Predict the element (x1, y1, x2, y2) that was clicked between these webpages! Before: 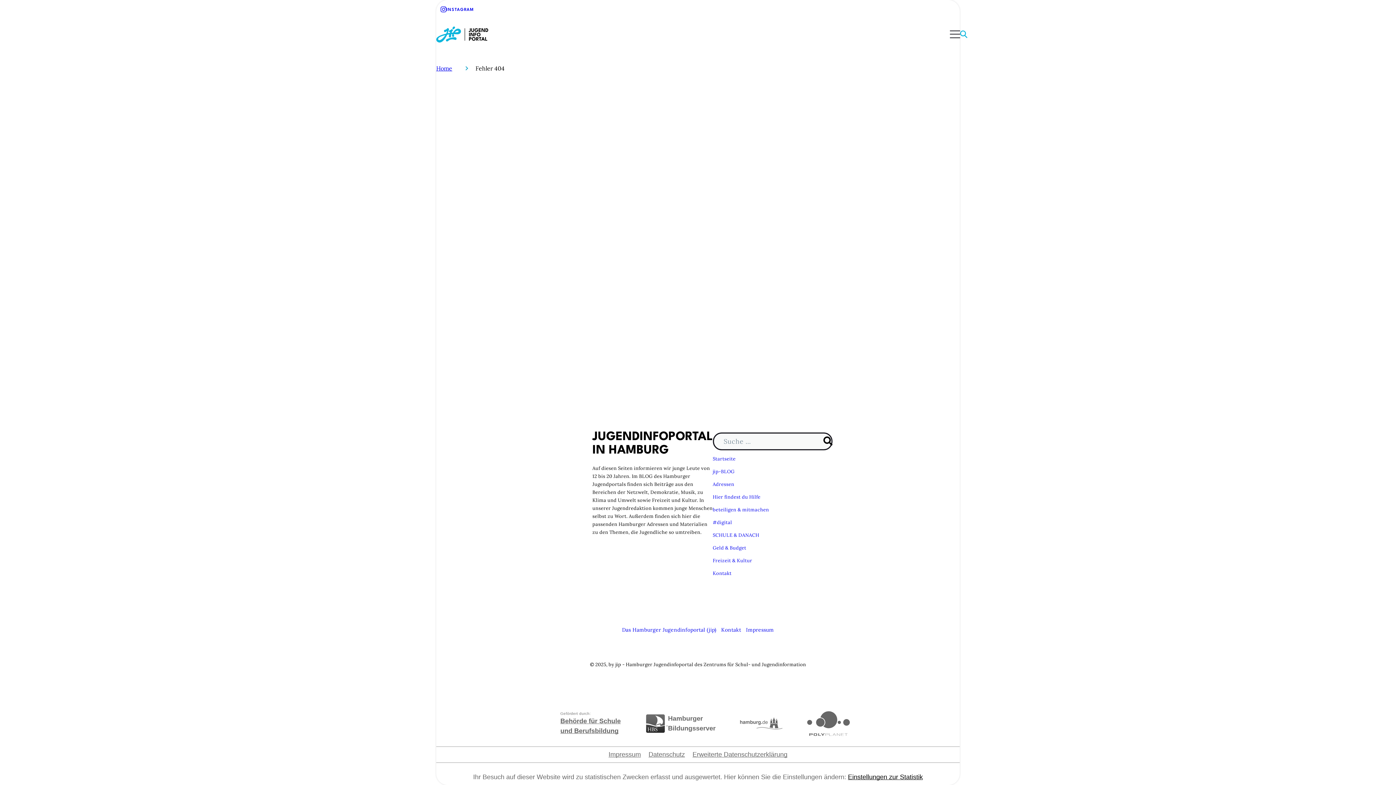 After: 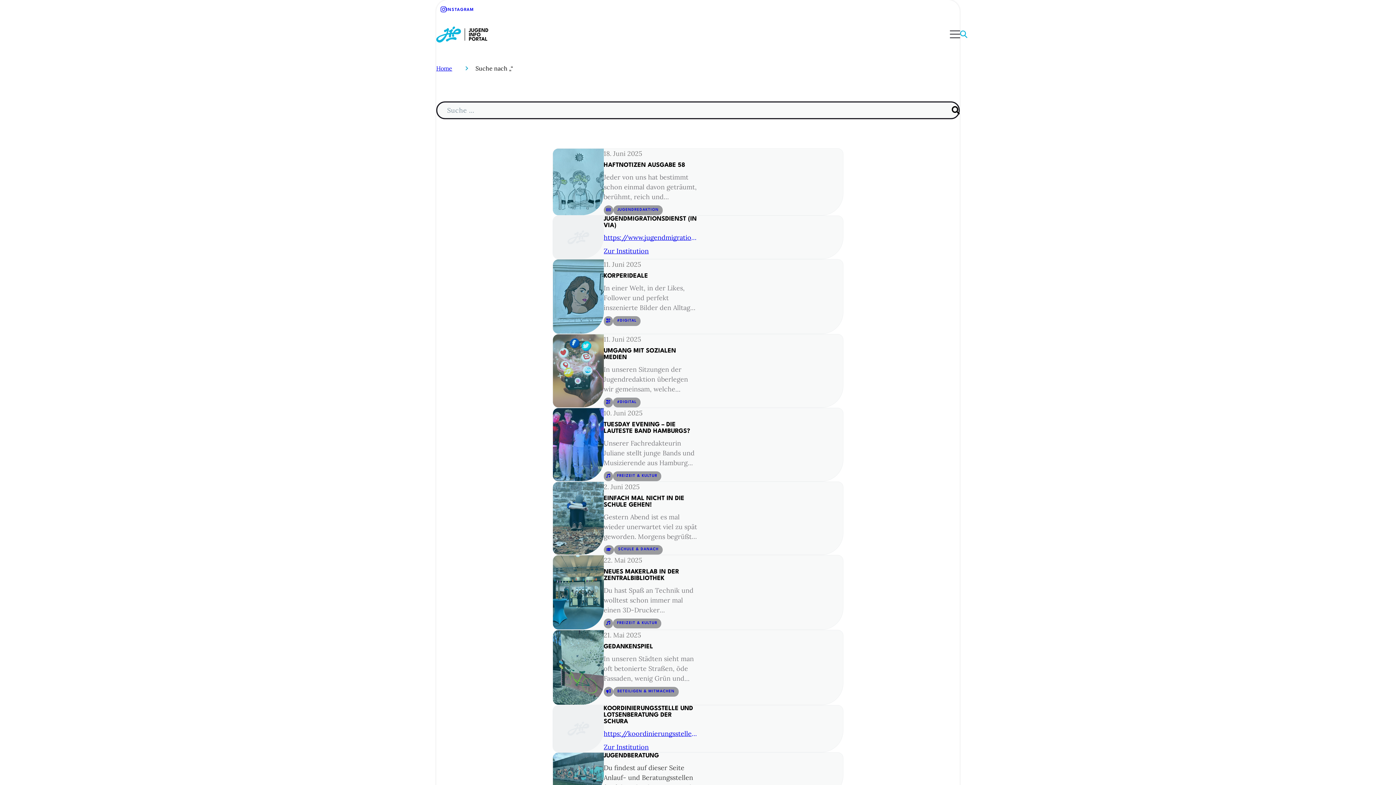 Action: bbox: (823, 432, 832, 450)